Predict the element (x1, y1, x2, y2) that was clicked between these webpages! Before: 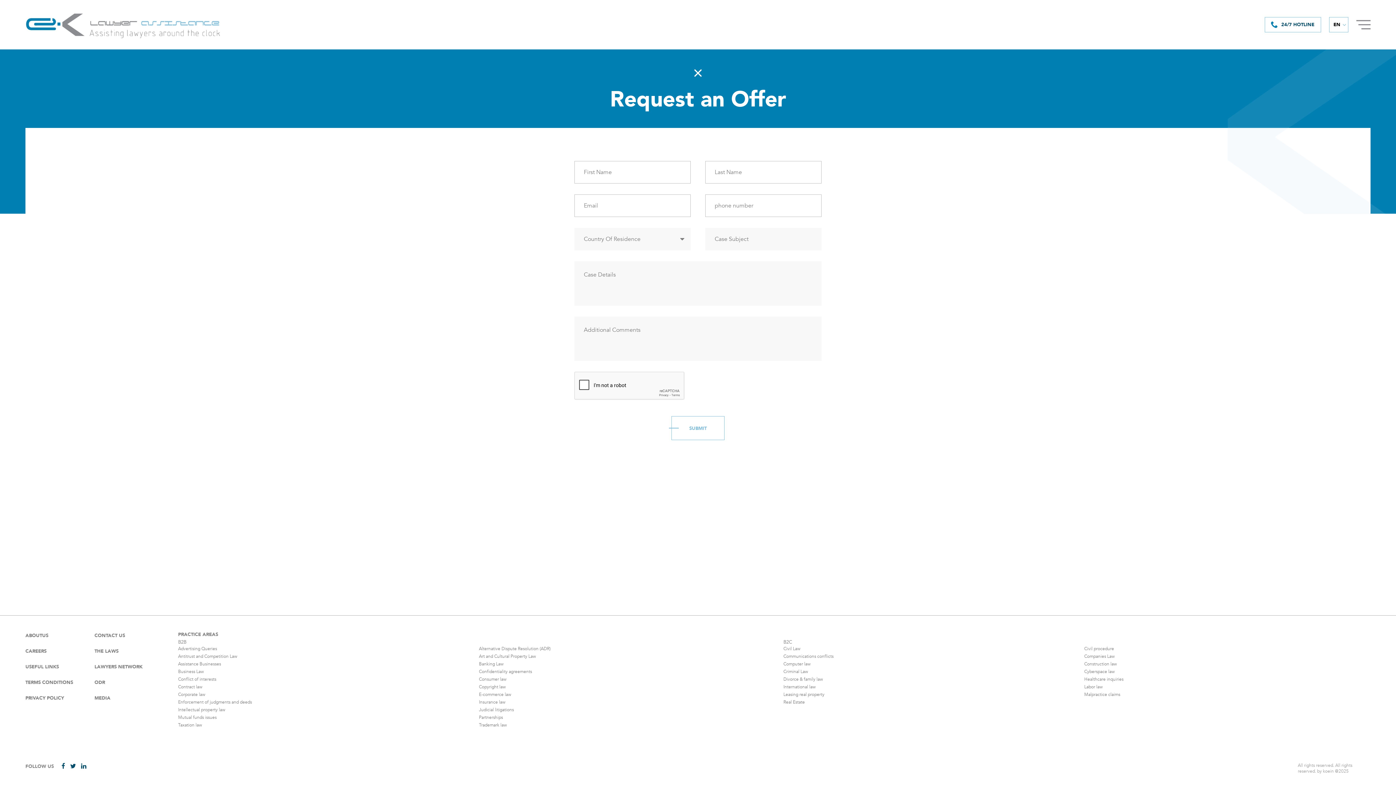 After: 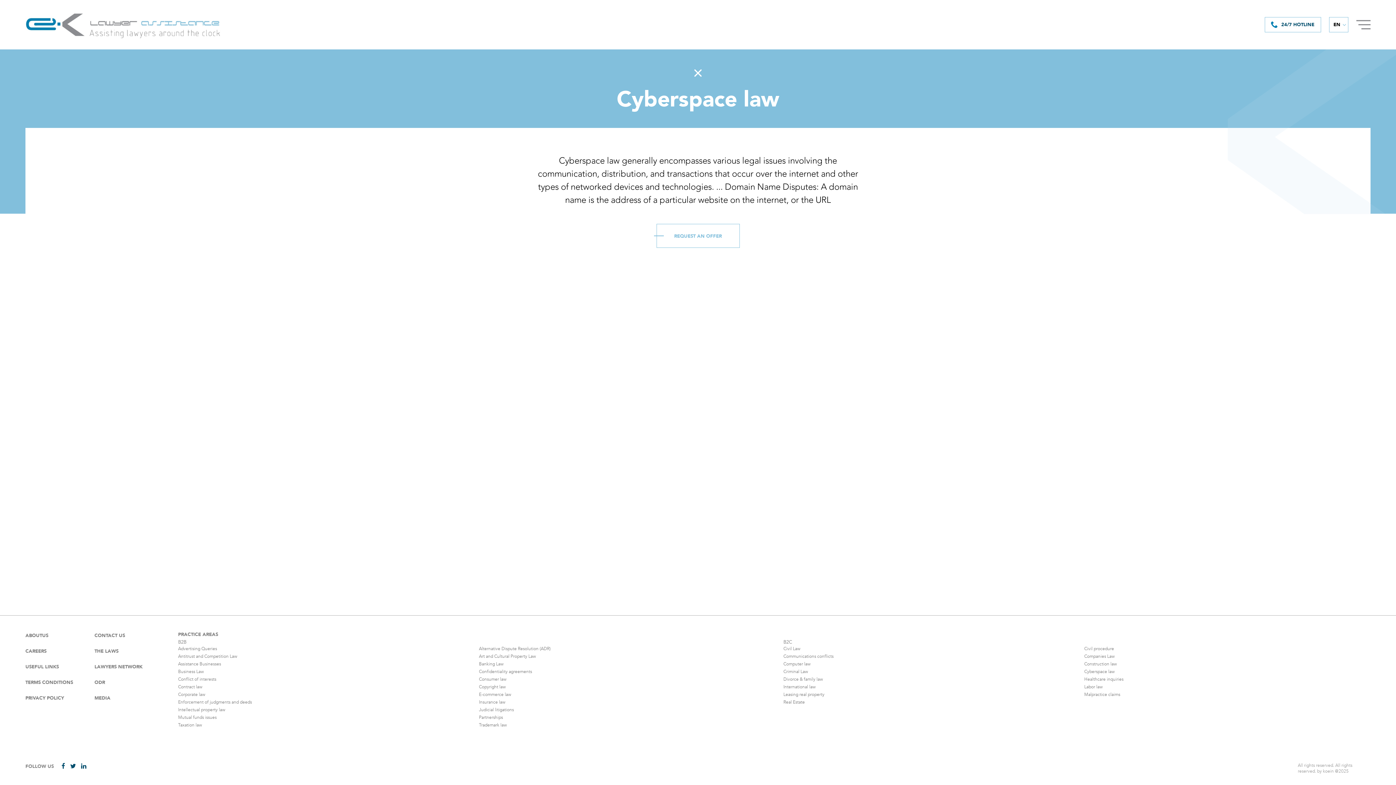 Action: bbox: (1084, 669, 1115, 674) label: Cyberspace law